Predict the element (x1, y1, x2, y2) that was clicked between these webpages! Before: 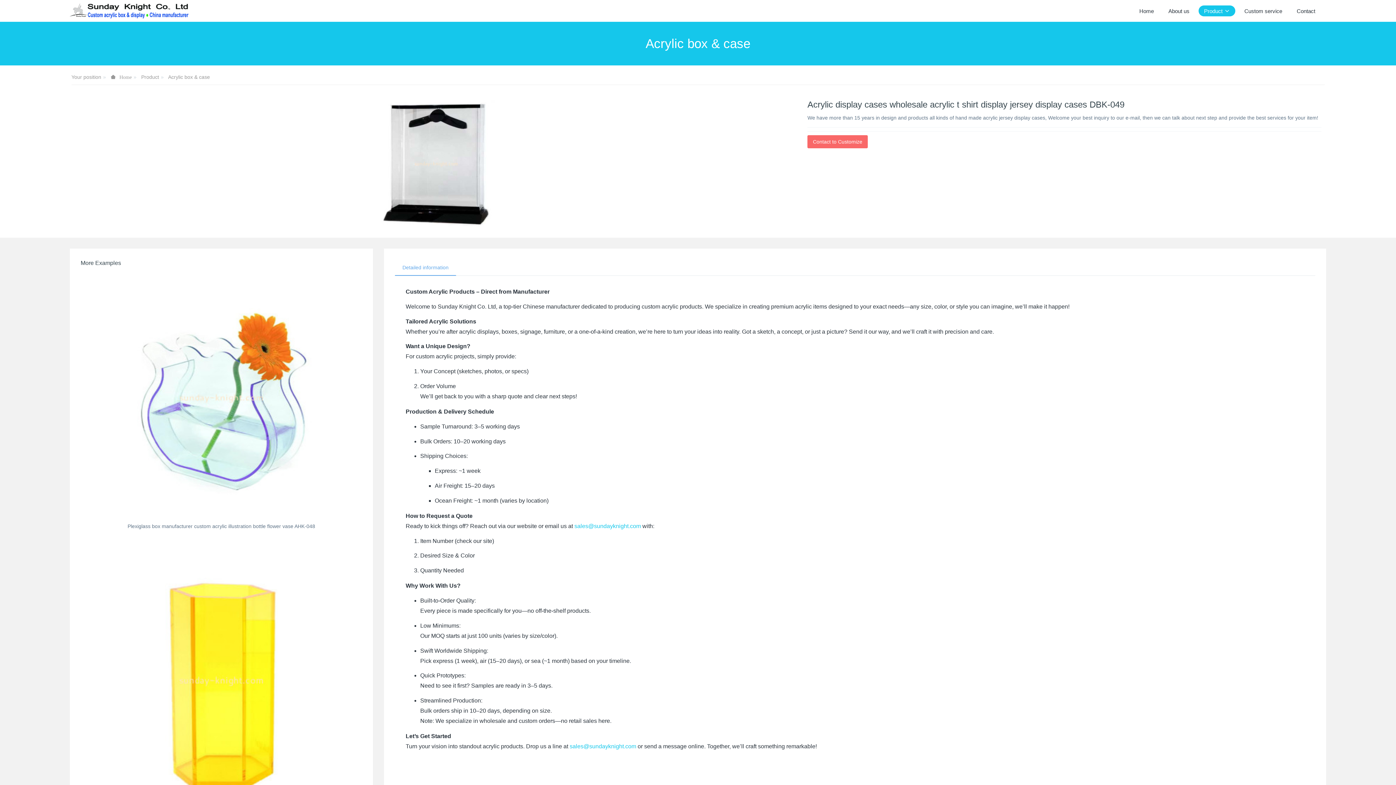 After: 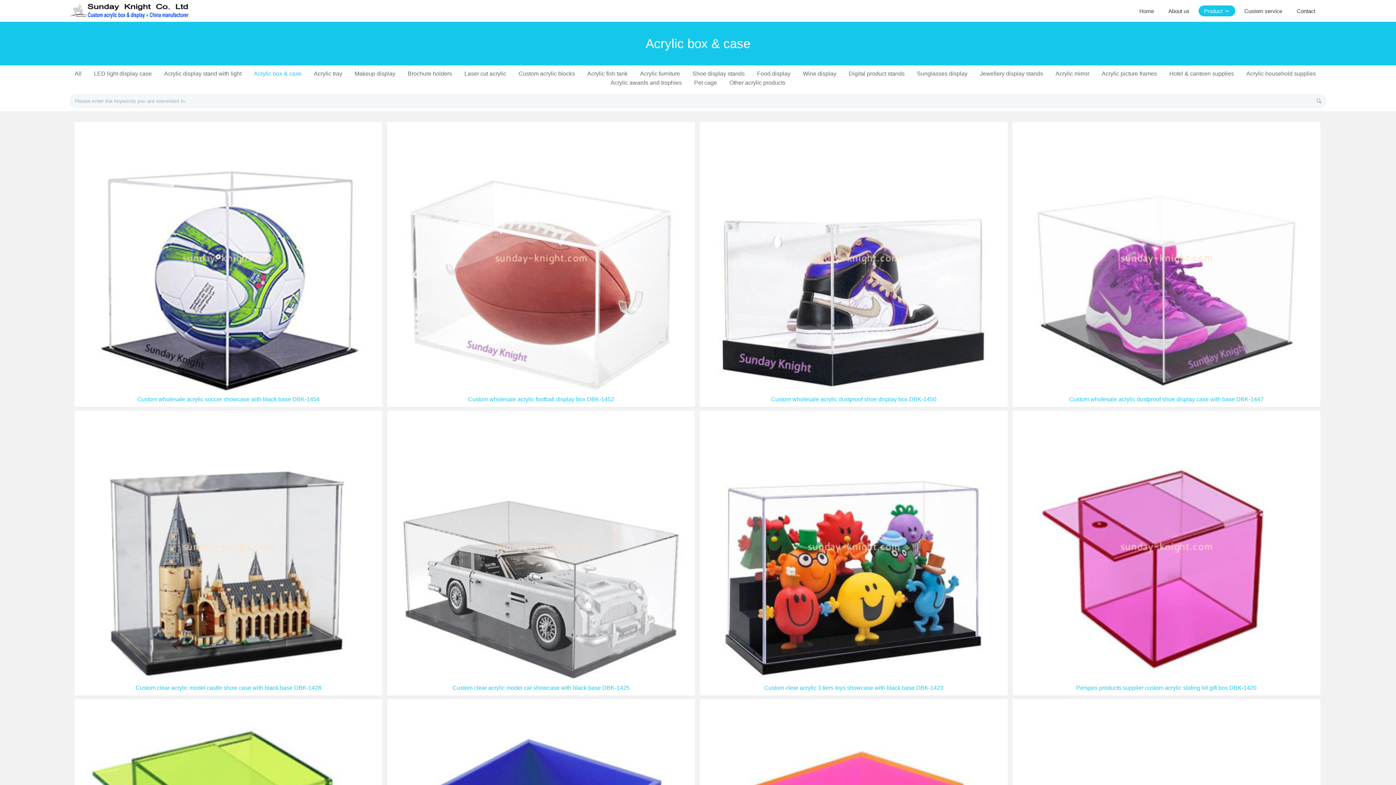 Action: label: Acrylic box & case bbox: (168, 74, 210, 79)